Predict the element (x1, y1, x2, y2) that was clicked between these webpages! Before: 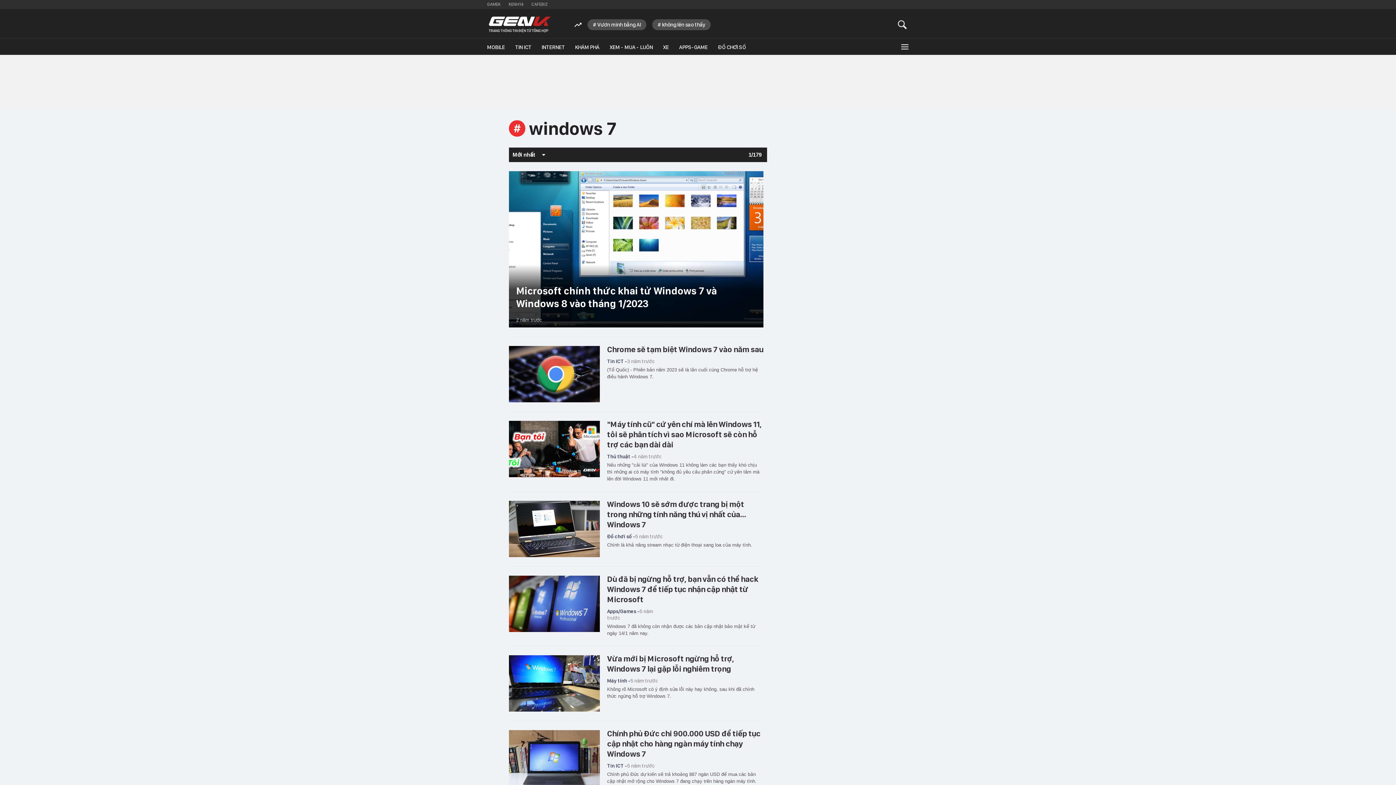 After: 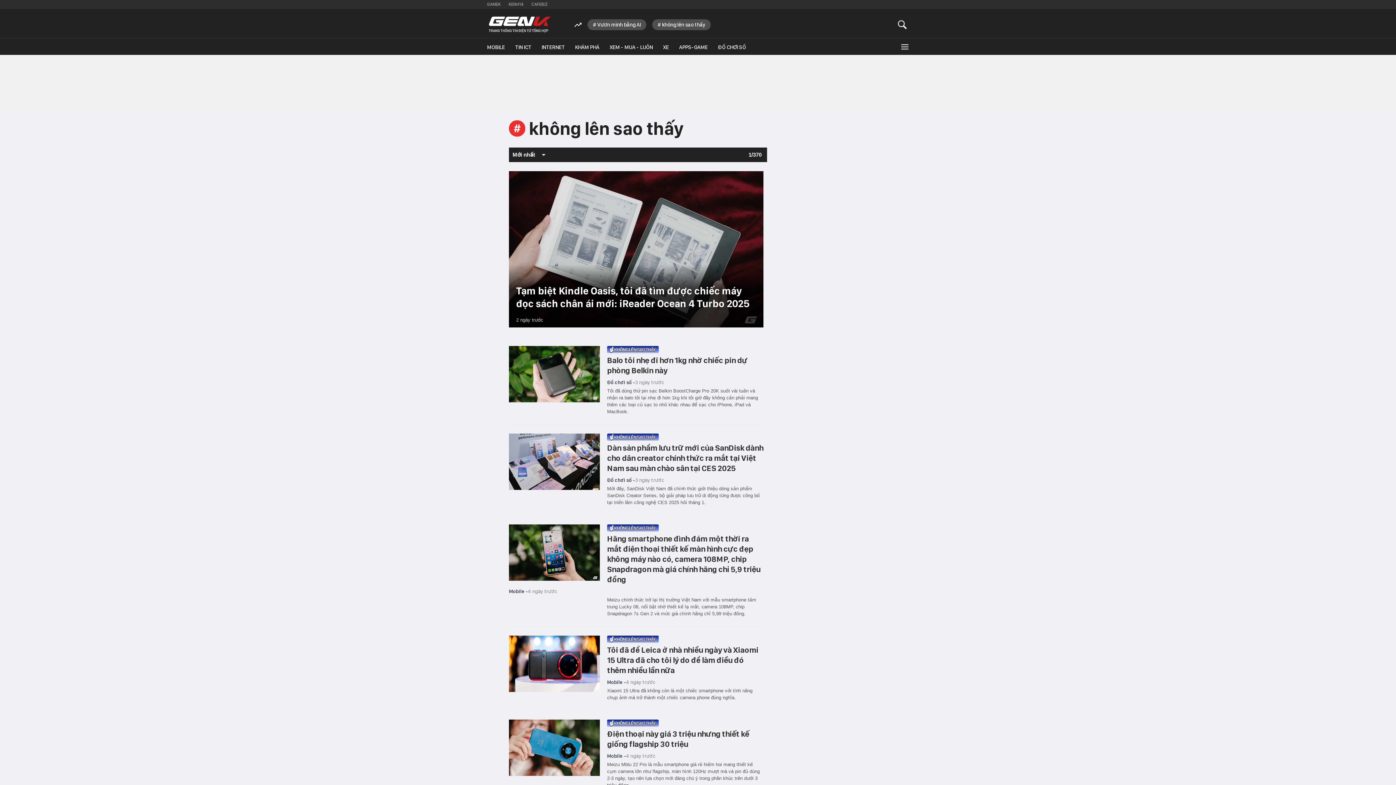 Action: label: không lên sao thấy bbox: (652, 19, 710, 30)